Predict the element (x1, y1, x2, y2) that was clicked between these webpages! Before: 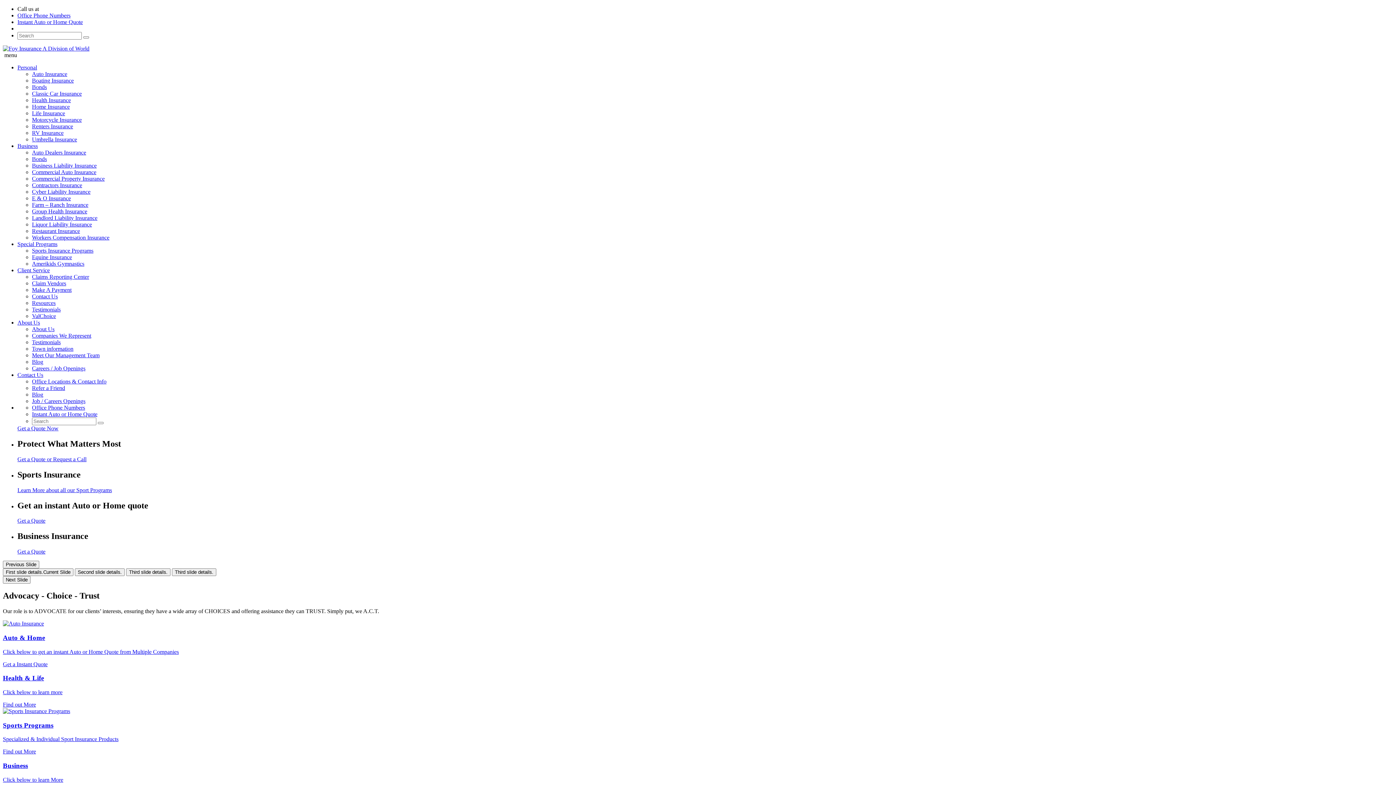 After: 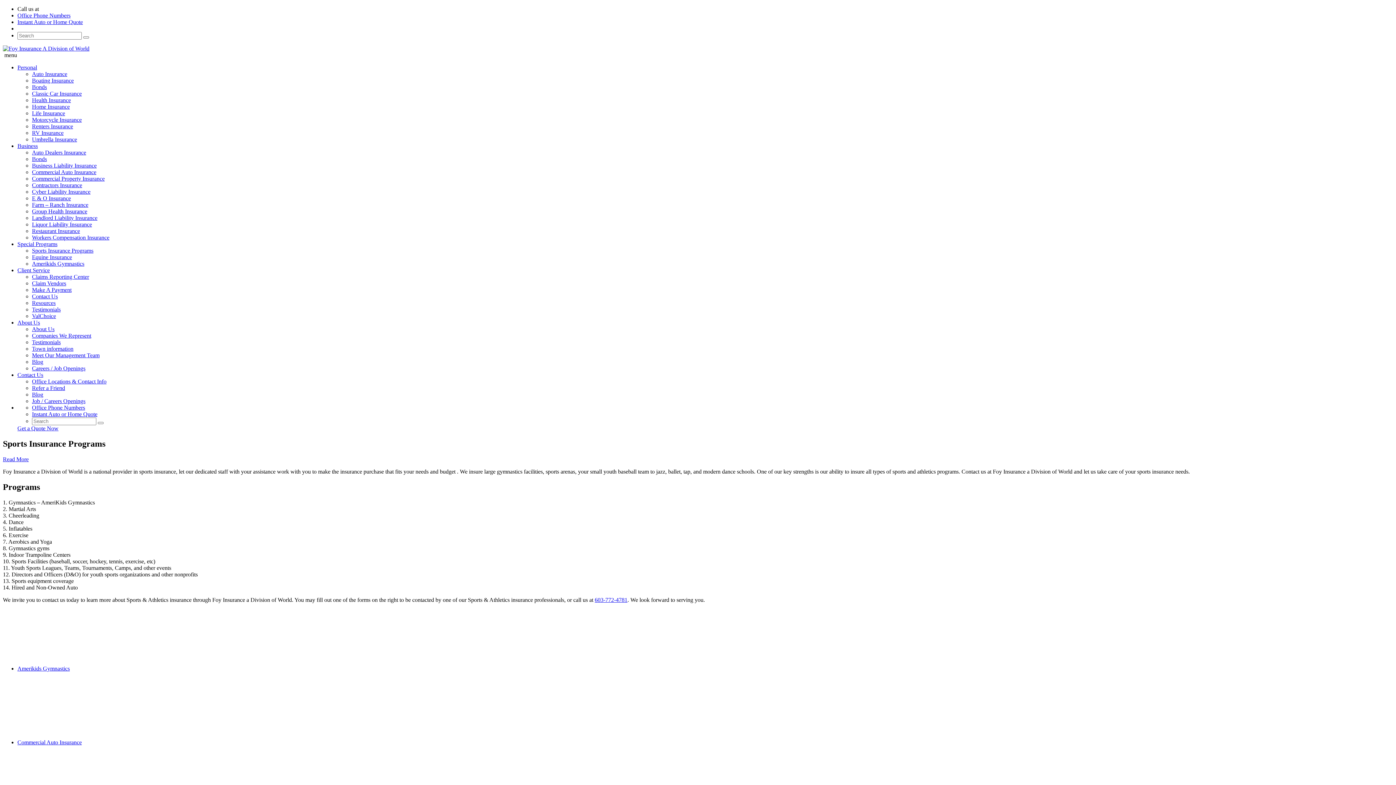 Action: bbox: (17, 487, 112, 493) label: Learn More about all our Sport Programs